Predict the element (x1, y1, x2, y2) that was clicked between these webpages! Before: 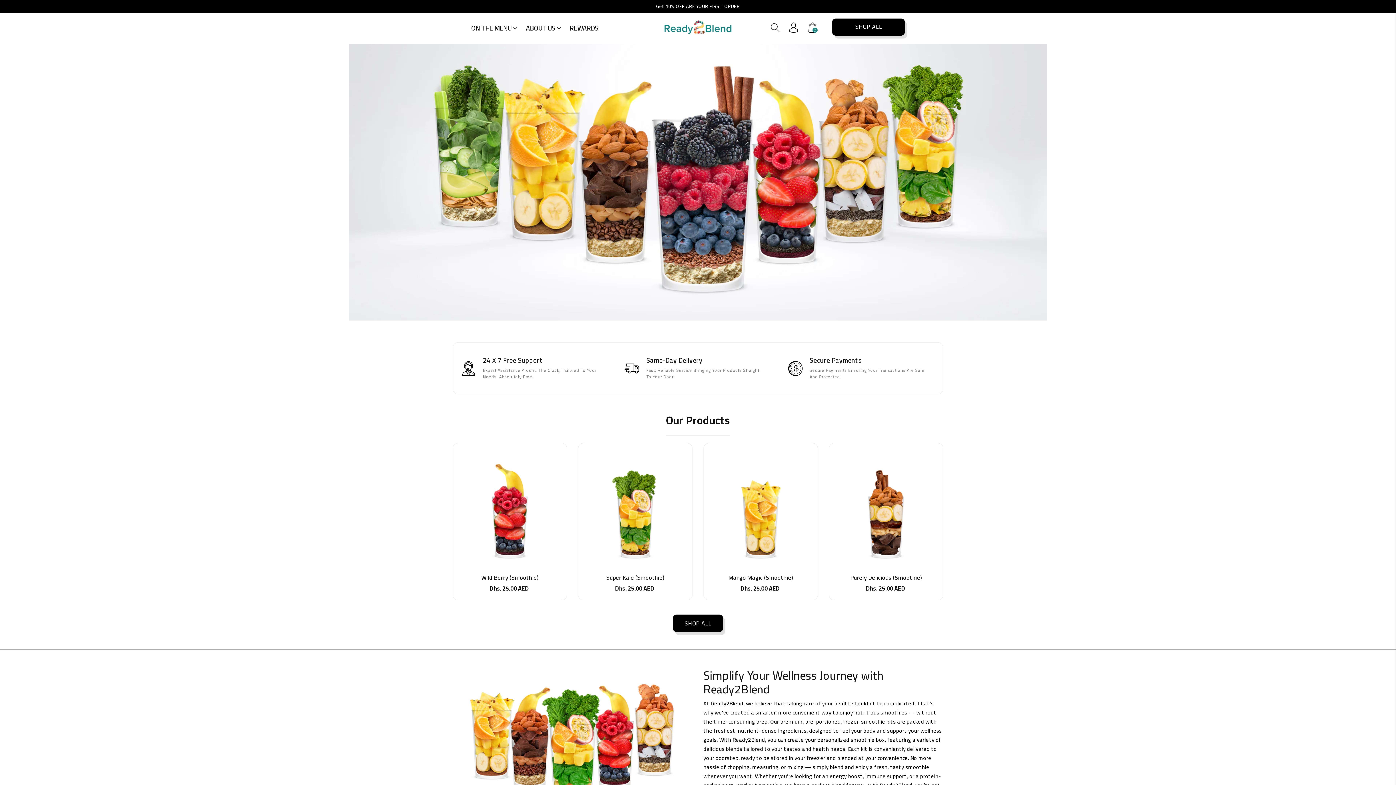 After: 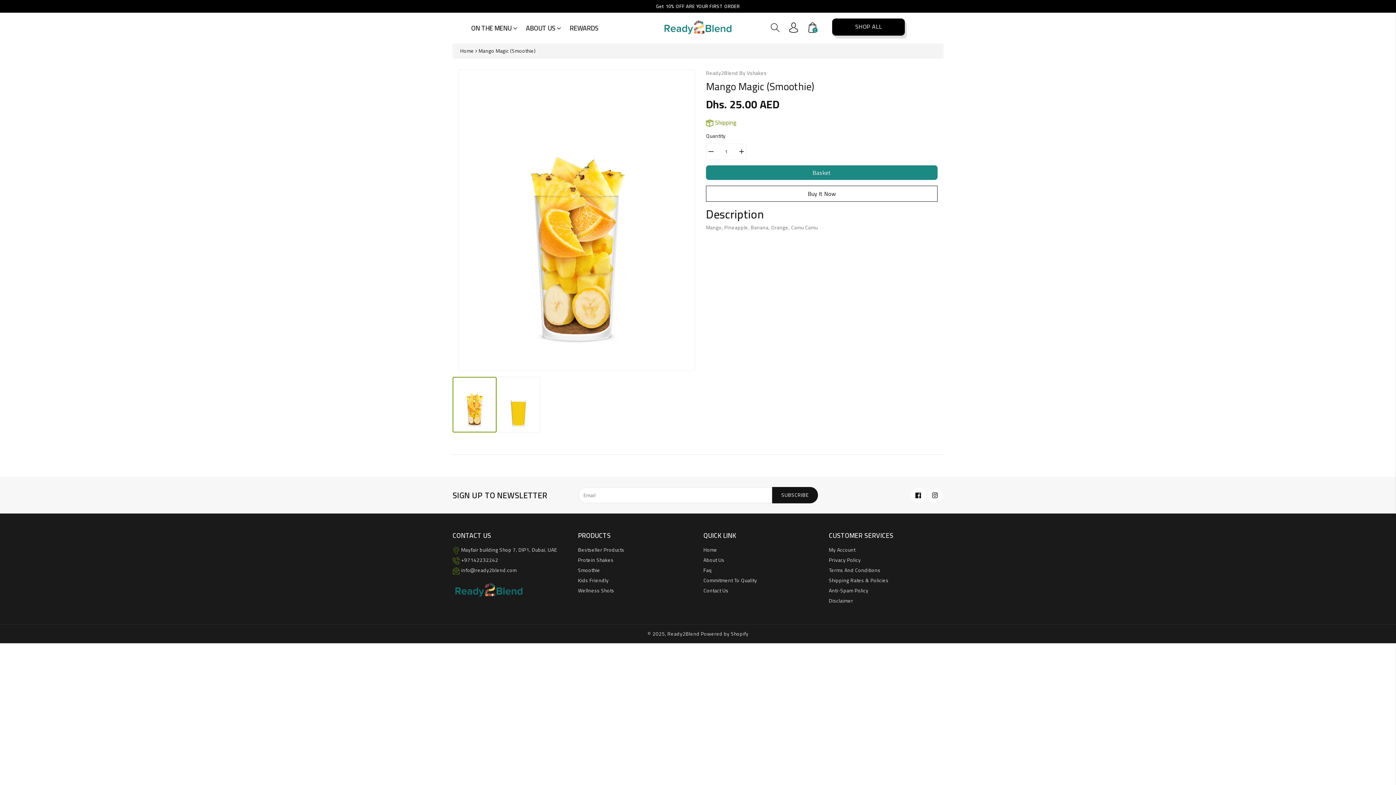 Action: bbox: (728, 572, 793, 583) label: Mango Magic (Smoothie)